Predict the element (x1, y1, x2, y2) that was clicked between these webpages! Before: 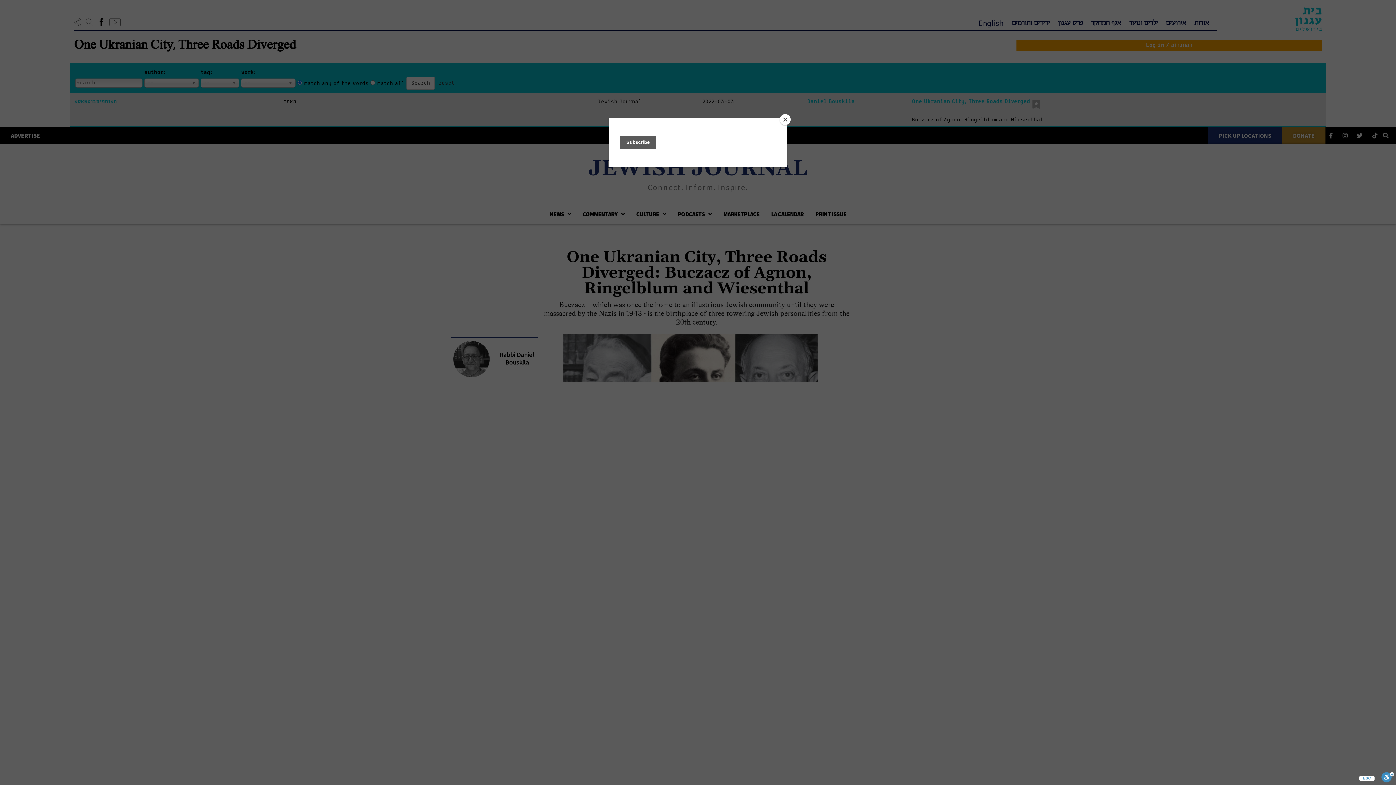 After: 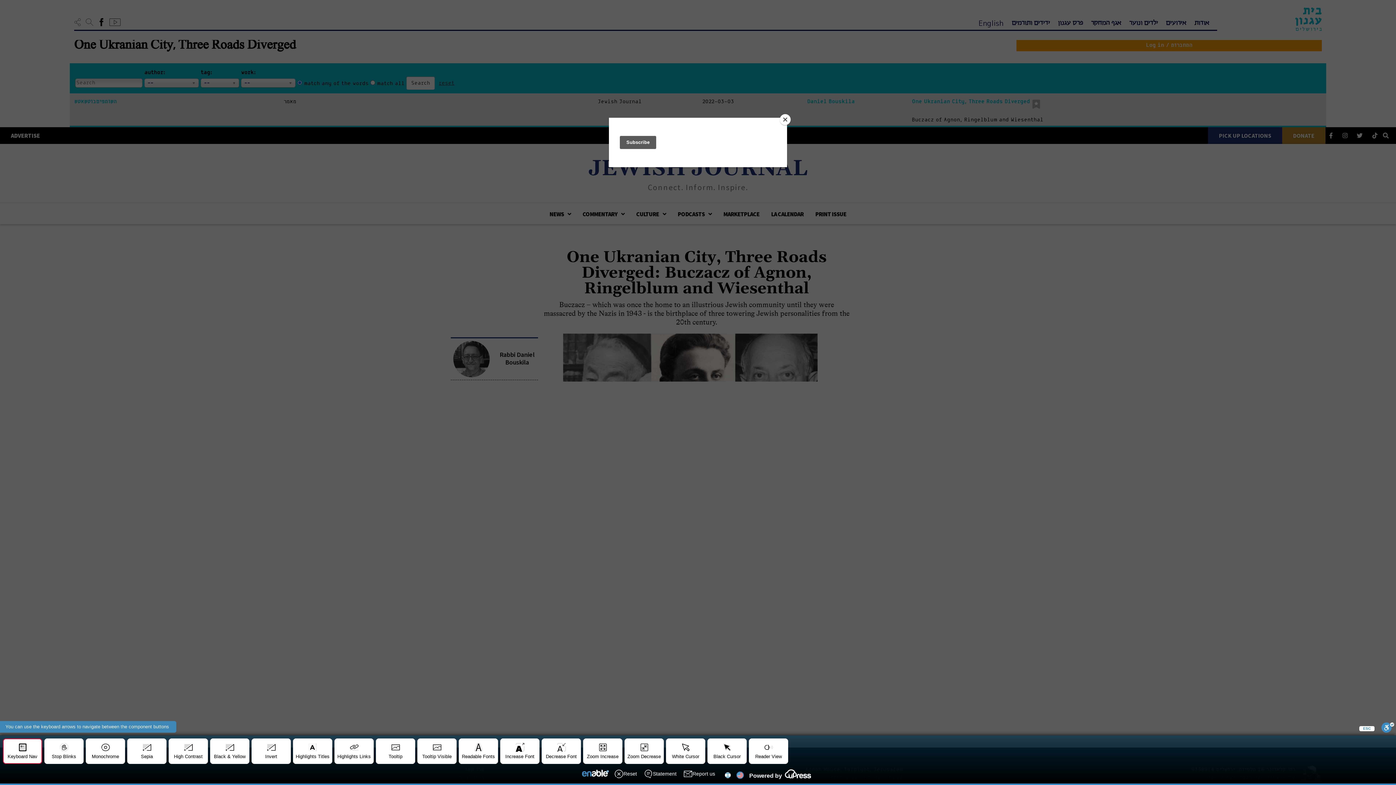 Action: label: Toggle Enable bbox: (1381, 772, 1394, 785)